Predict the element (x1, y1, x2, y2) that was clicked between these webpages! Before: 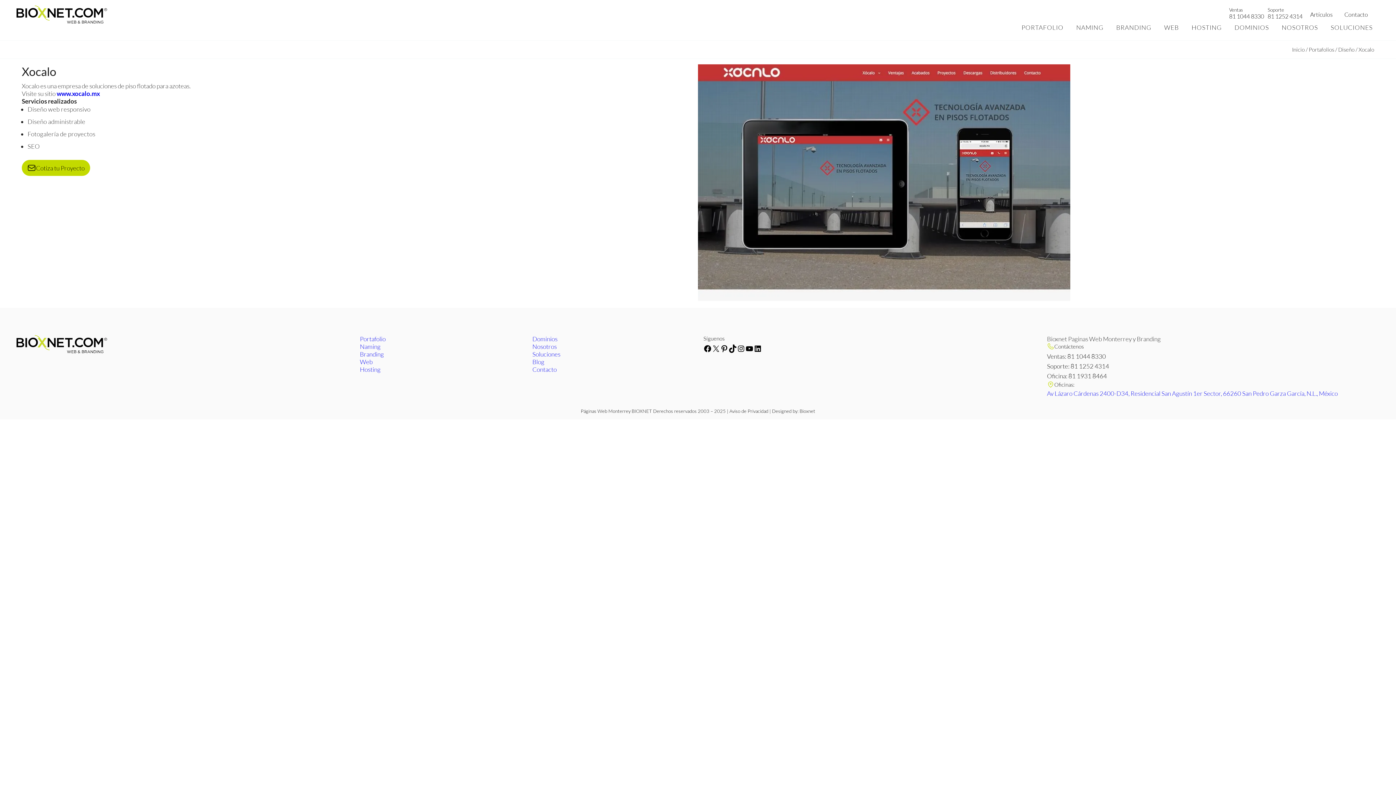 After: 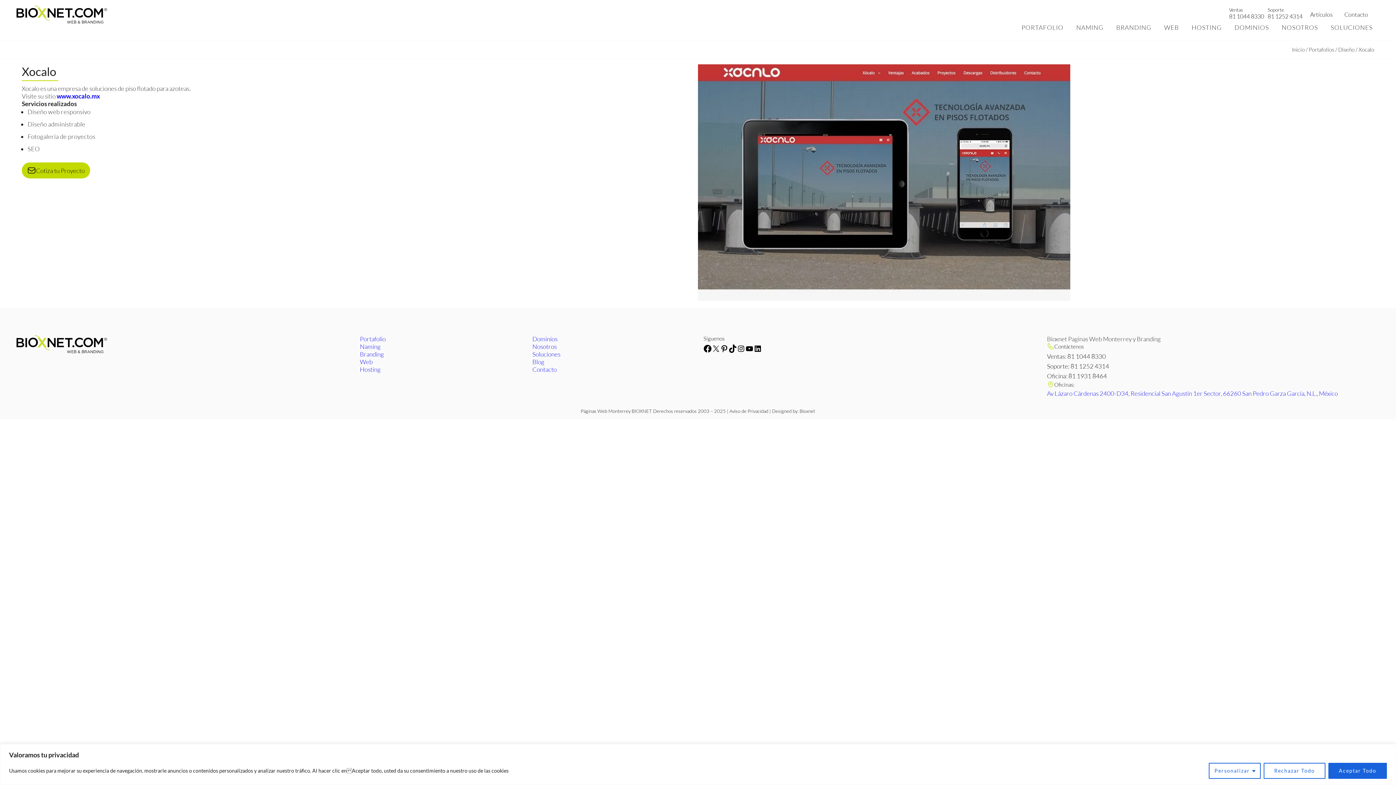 Action: bbox: (703, 344, 712, 353) label: Facebook